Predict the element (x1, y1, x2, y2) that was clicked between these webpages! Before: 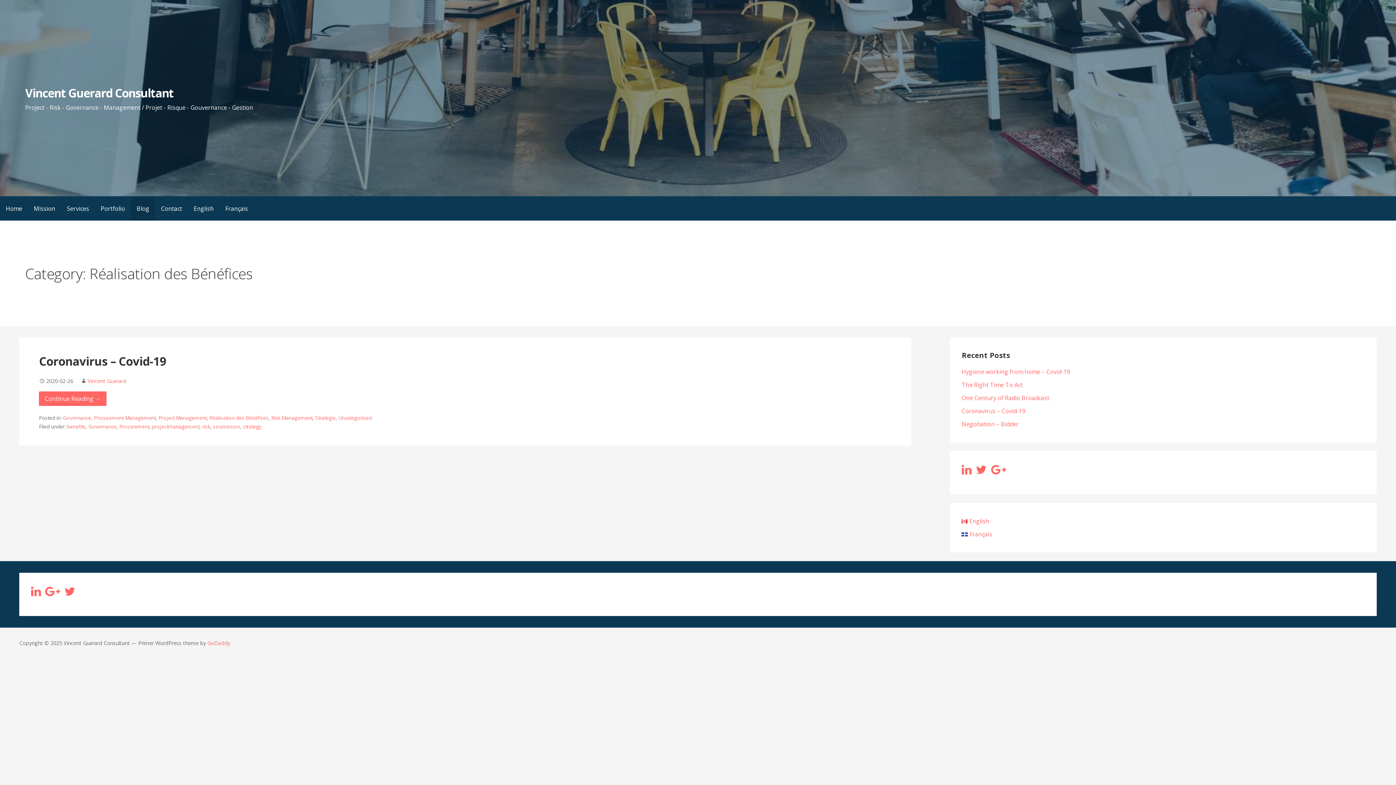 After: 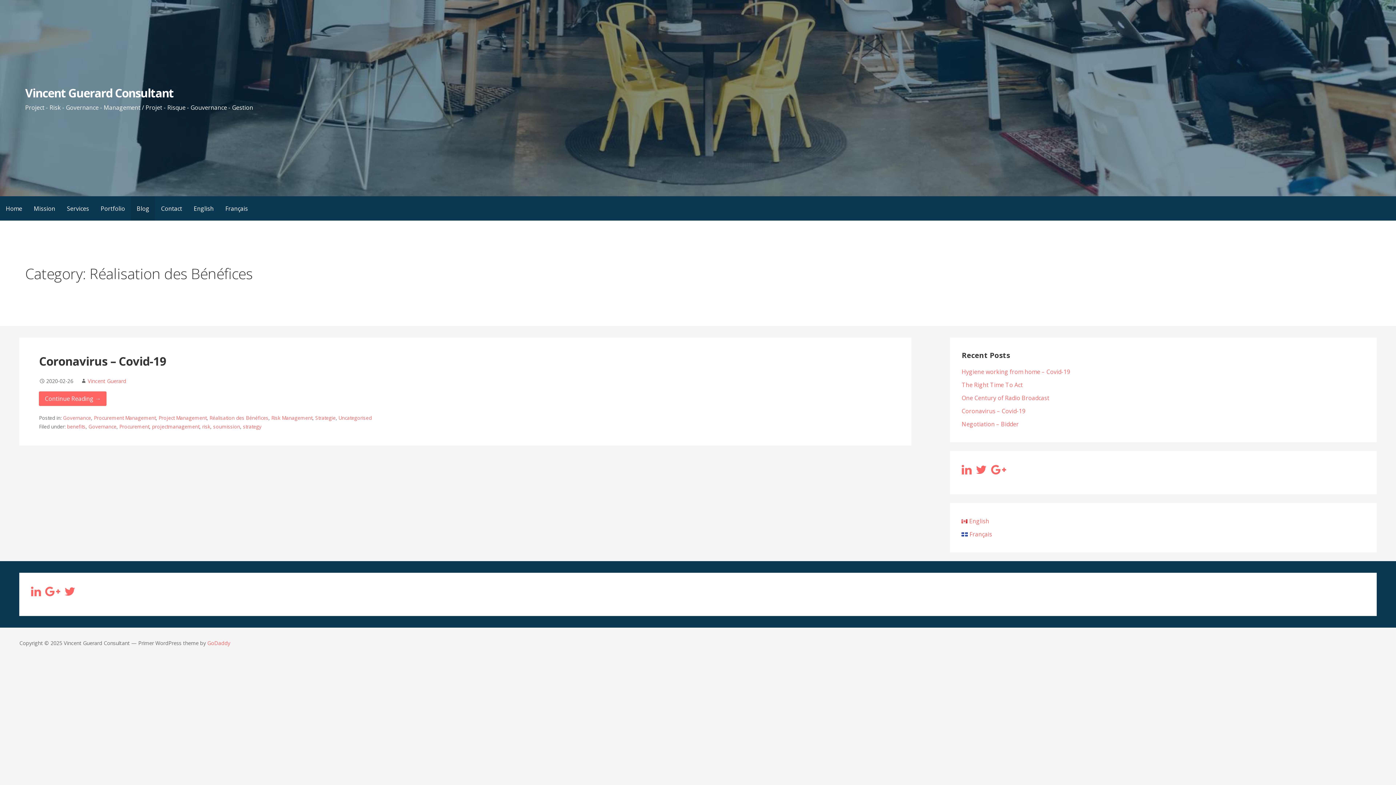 Action: label: English bbox: (961, 517, 989, 525)